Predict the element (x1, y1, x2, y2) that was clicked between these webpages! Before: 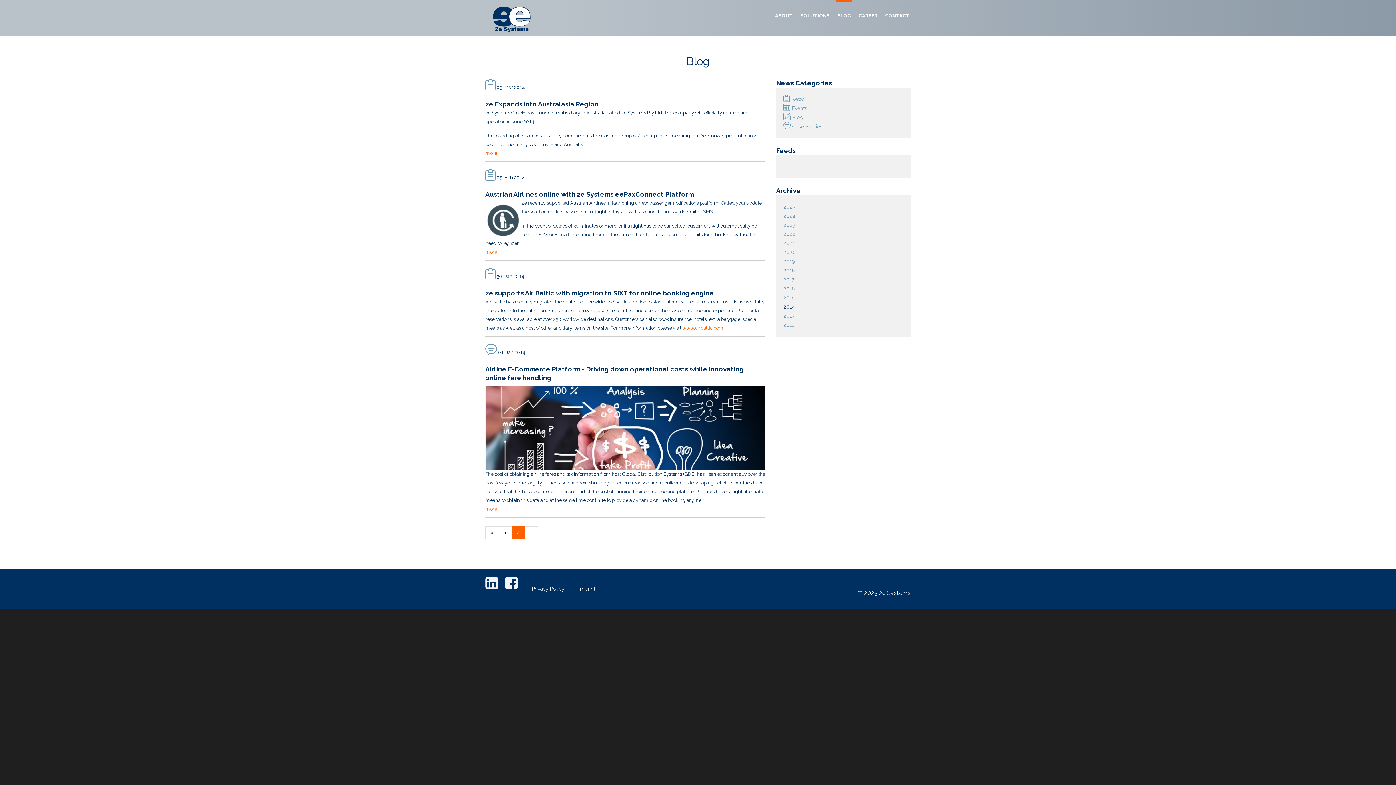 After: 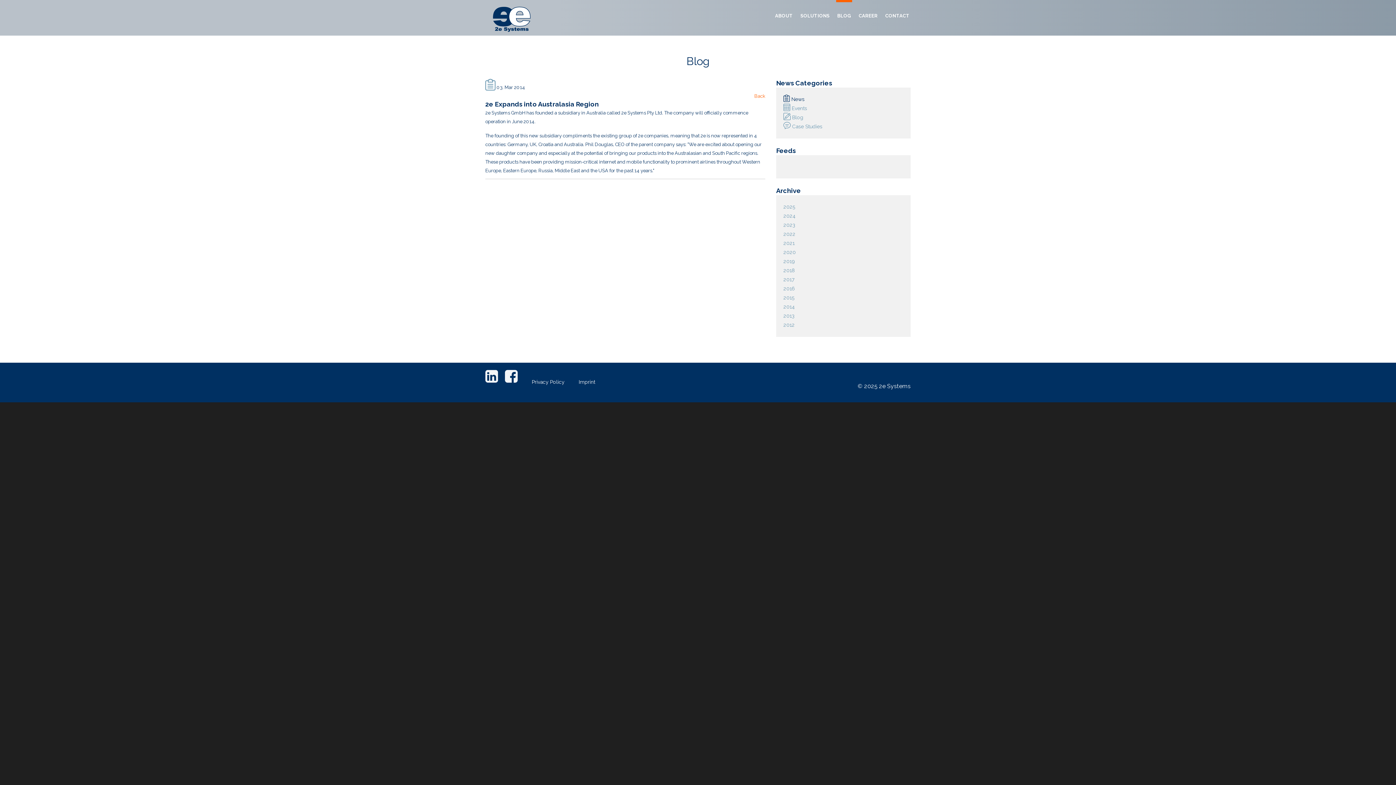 Action: label: 2e Expands into Australasia Region bbox: (485, 100, 598, 108)